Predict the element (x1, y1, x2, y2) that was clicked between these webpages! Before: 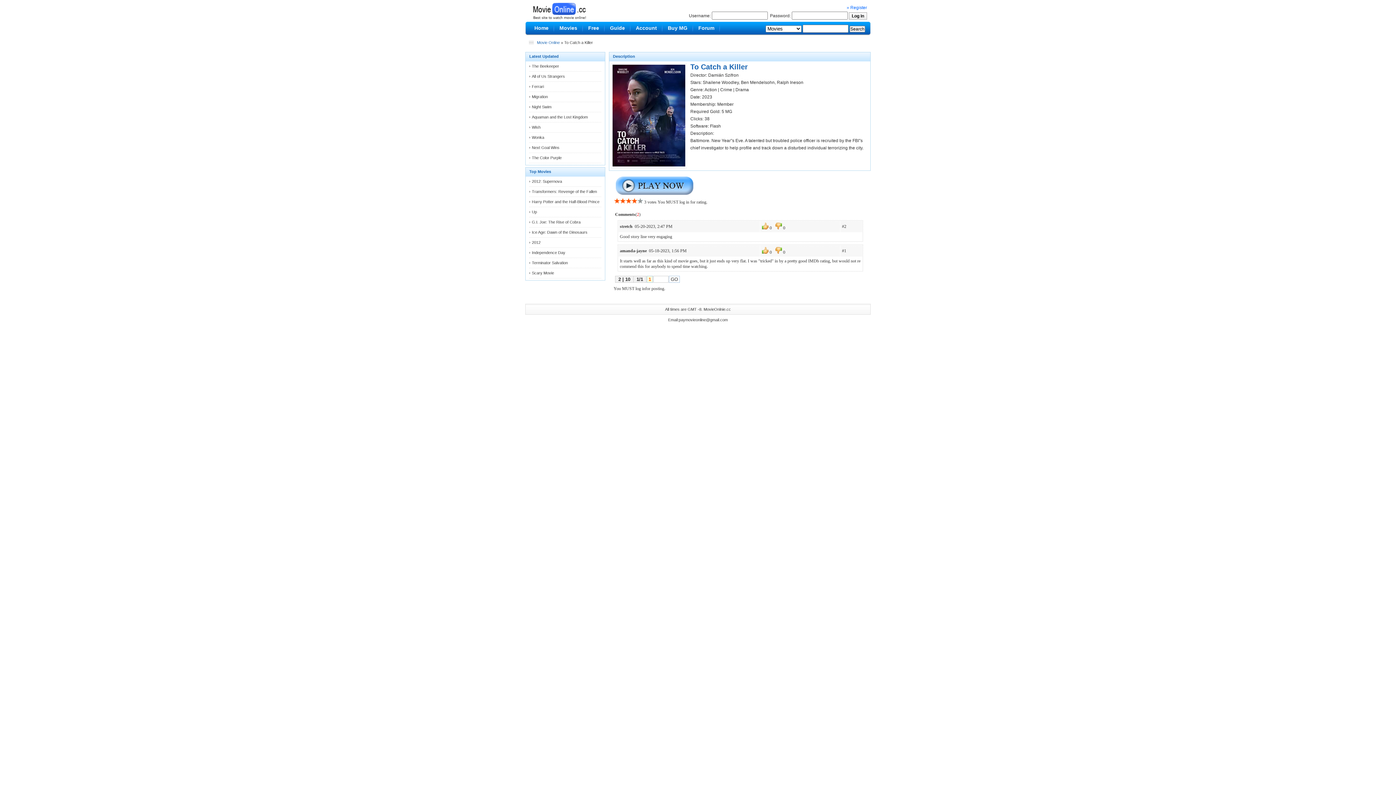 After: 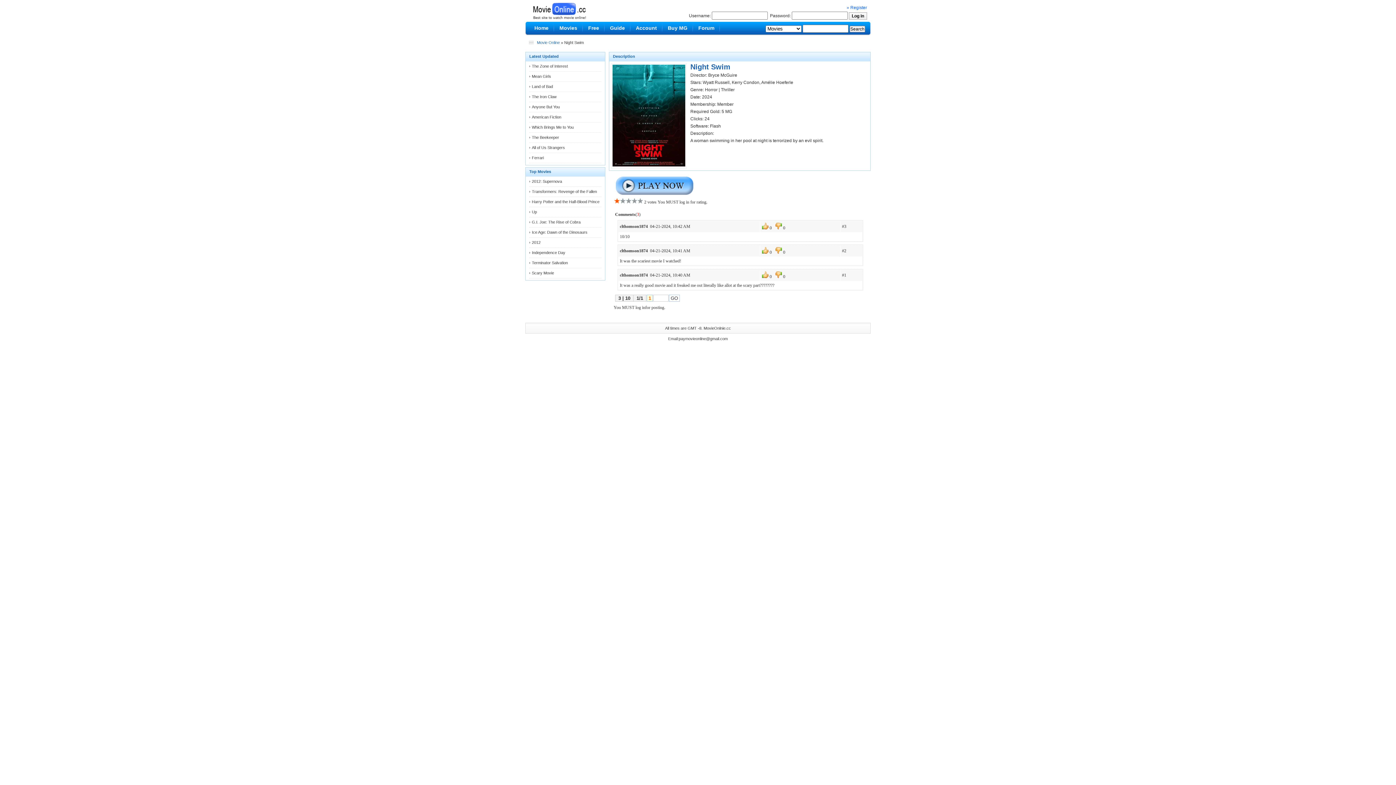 Action: label: Night Swim bbox: (532, 104, 551, 109)